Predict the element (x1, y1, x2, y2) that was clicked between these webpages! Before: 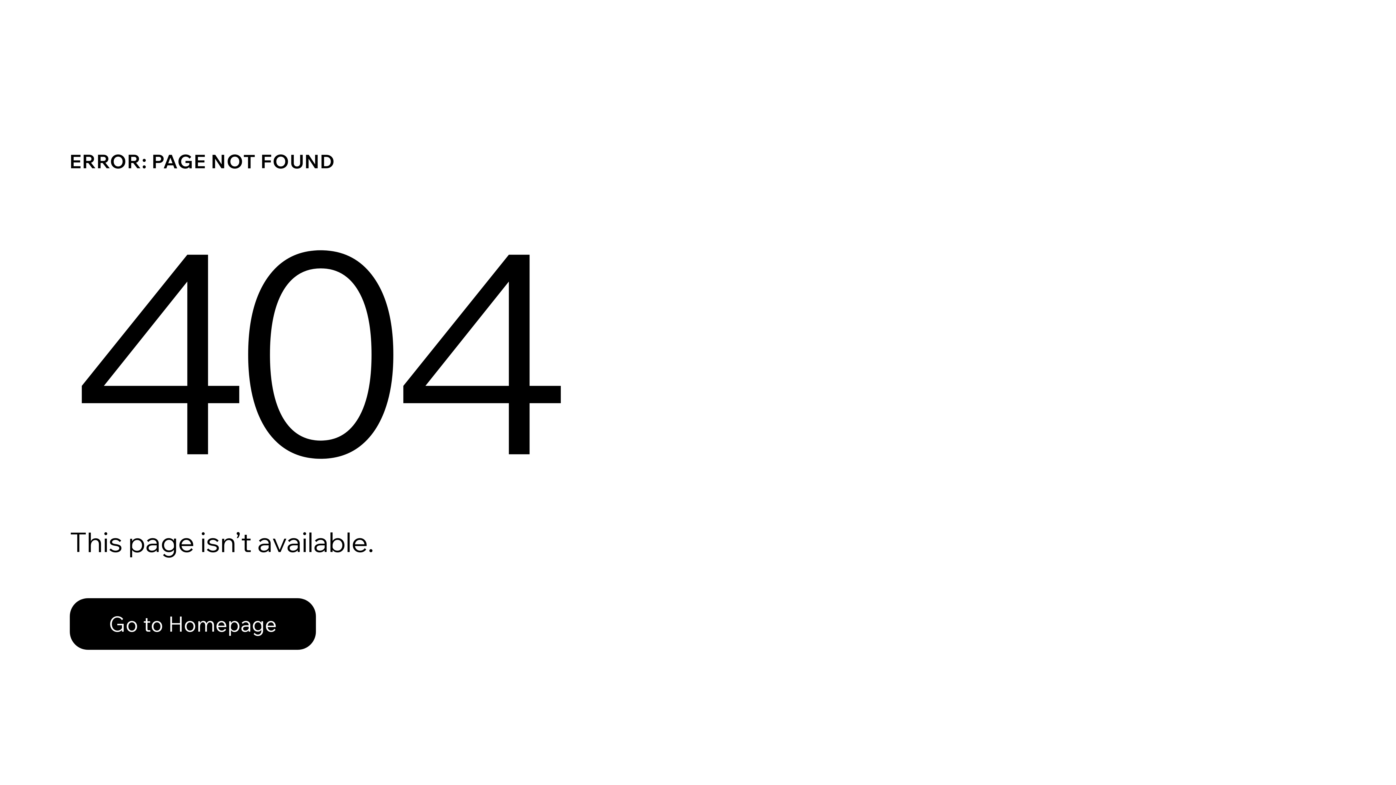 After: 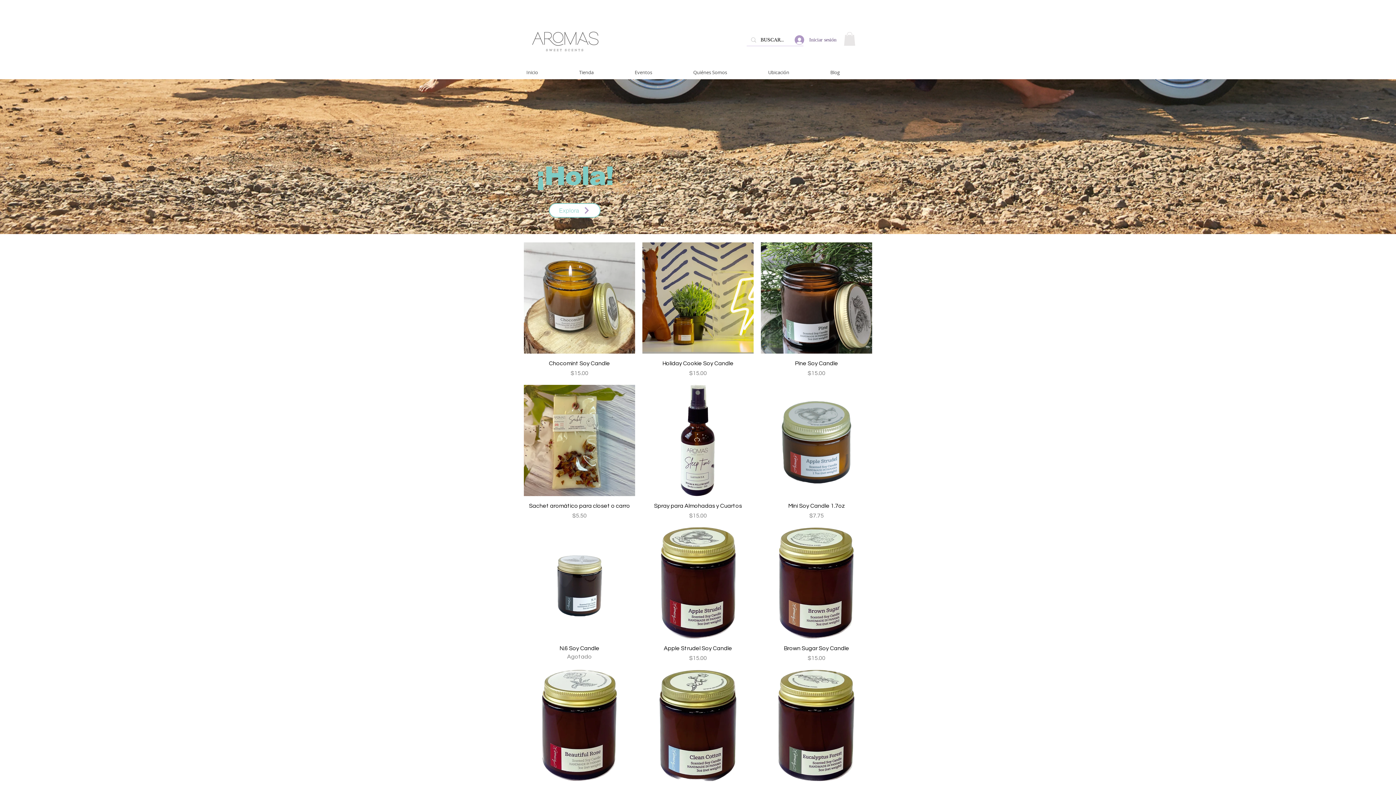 Action: bbox: (69, 582, 768, 659) label: Go to Homepage